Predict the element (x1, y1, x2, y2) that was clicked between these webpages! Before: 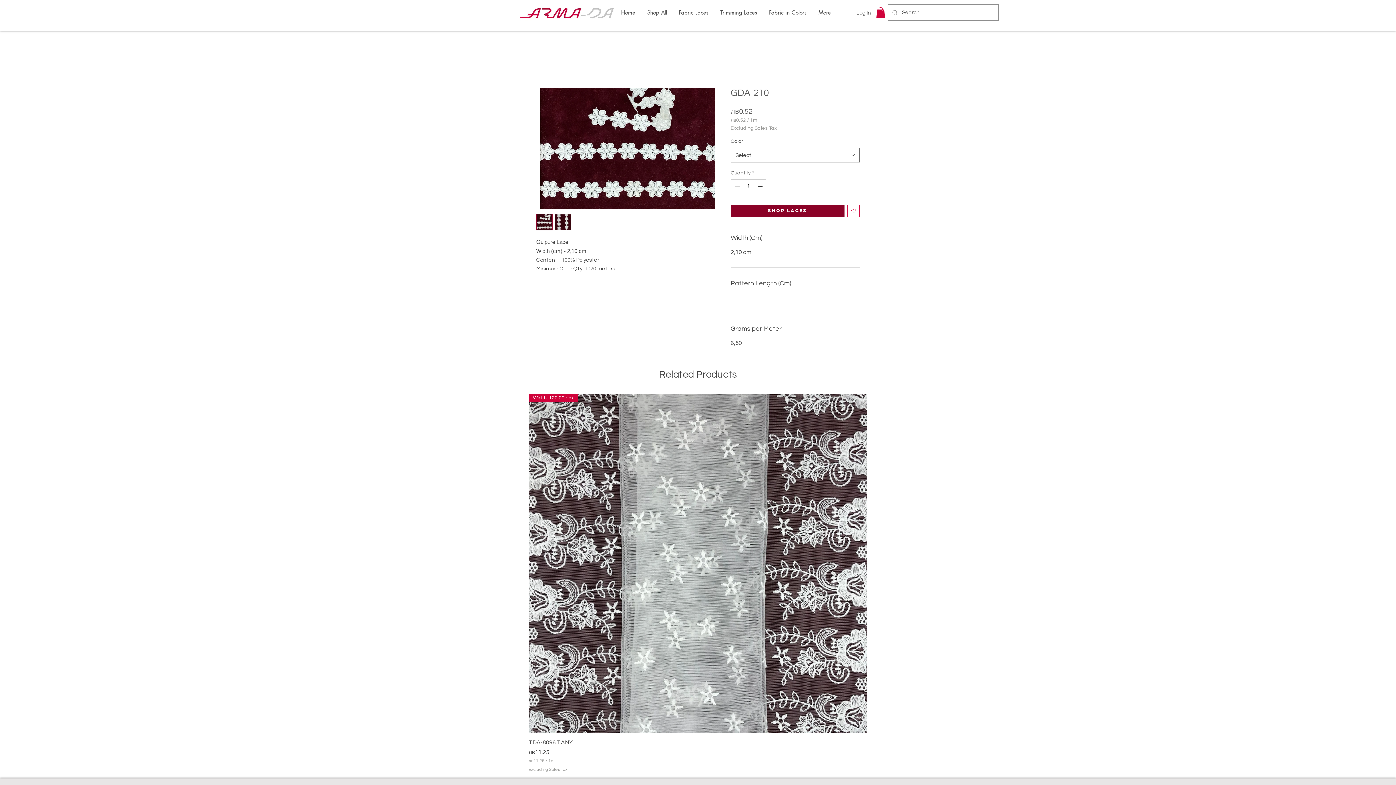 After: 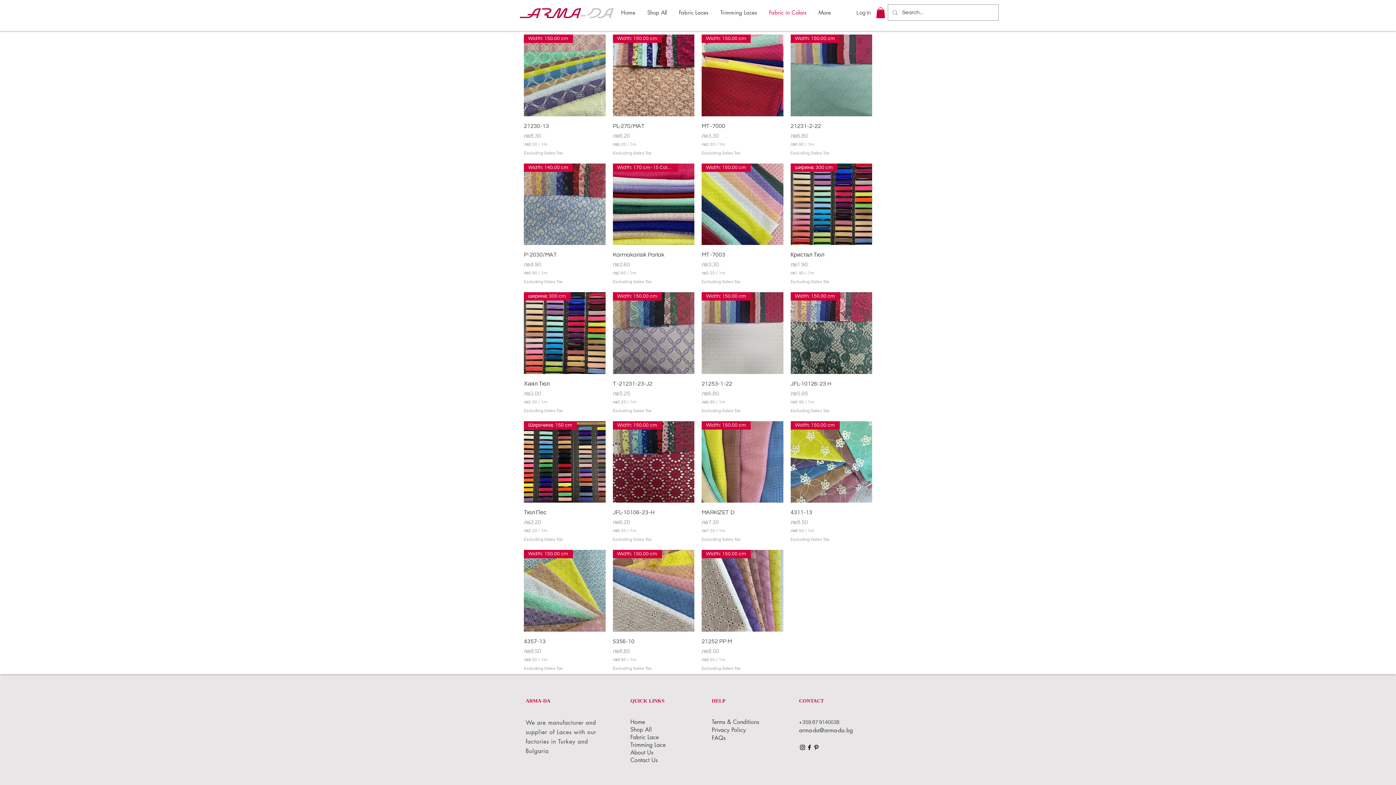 Action: bbox: (763, 2, 812, 22) label: Fabric in Colors